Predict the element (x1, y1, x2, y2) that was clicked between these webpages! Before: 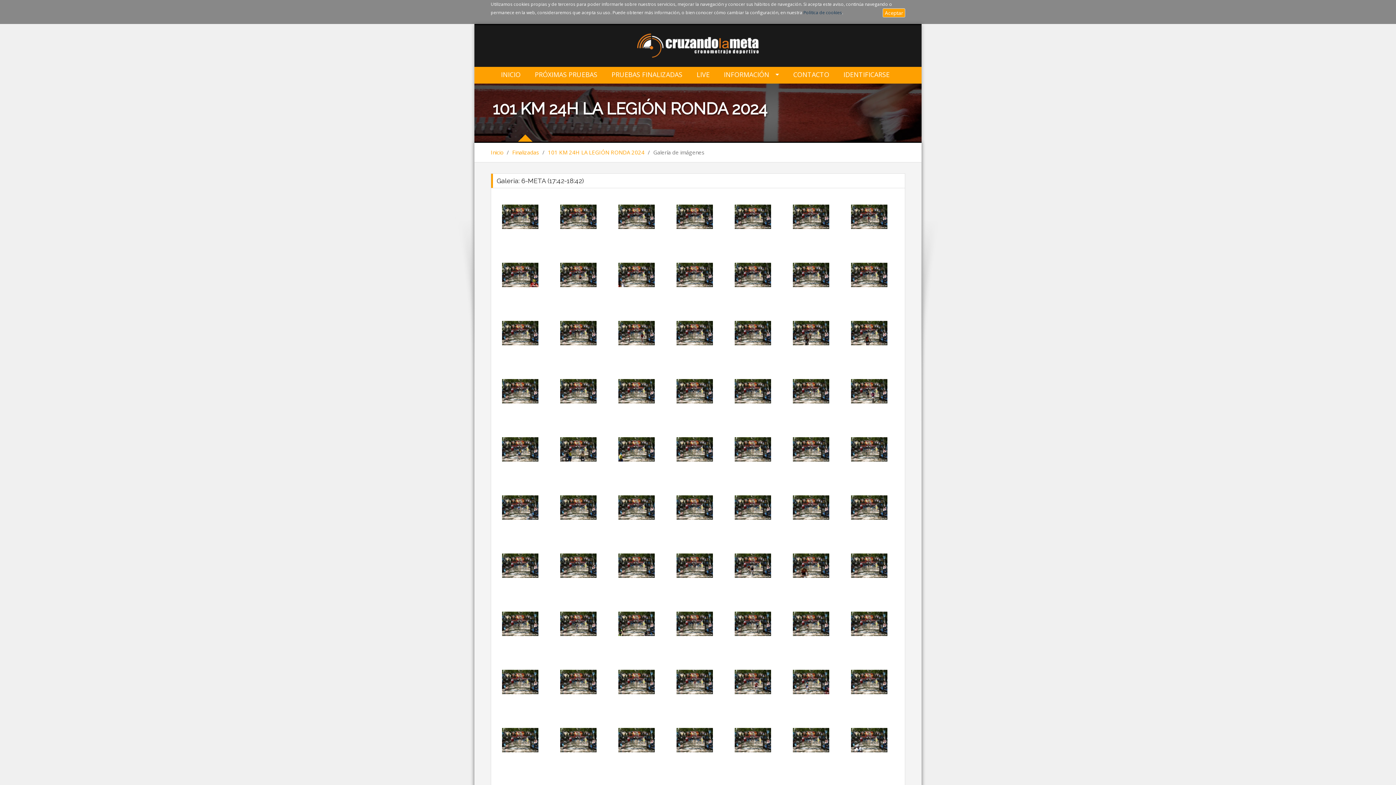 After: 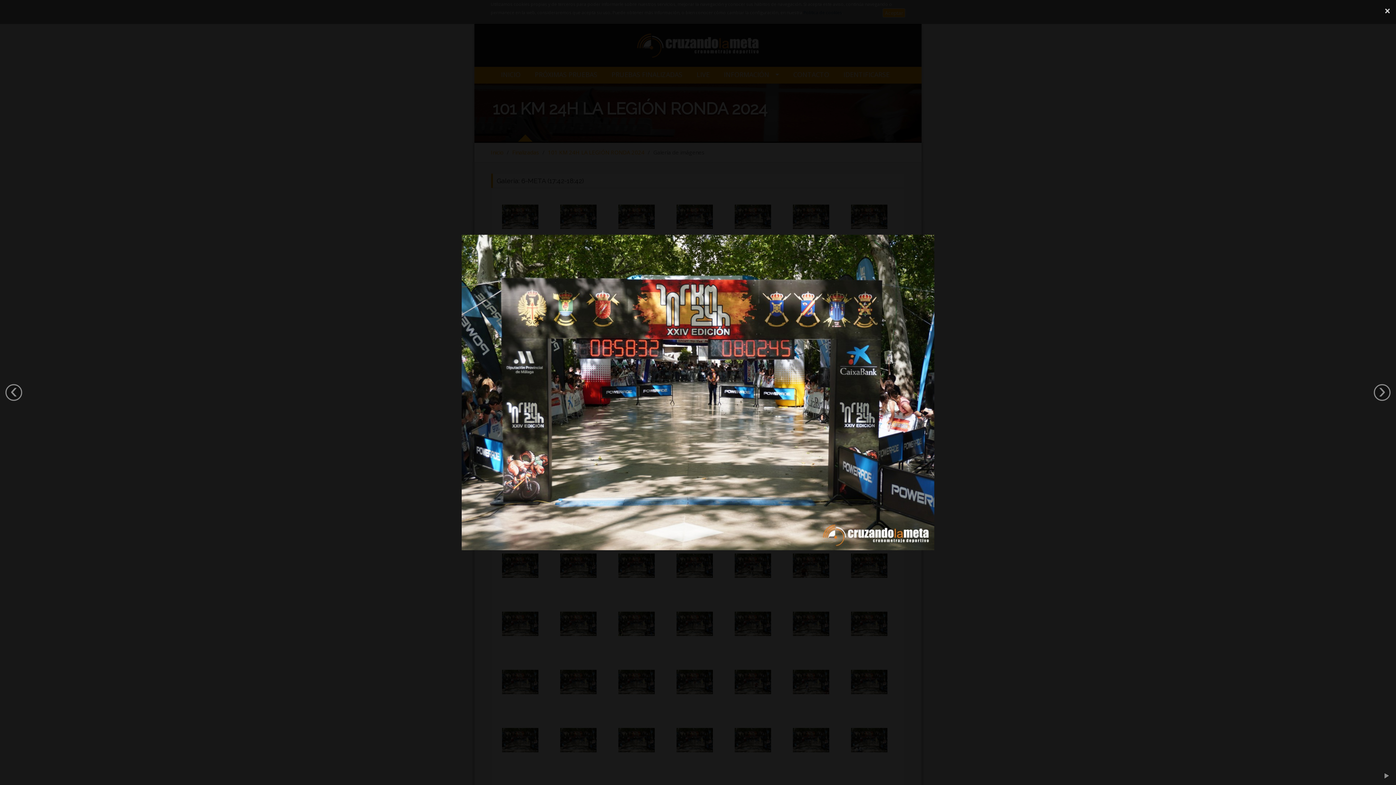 Action: bbox: (676, 495, 713, 532)